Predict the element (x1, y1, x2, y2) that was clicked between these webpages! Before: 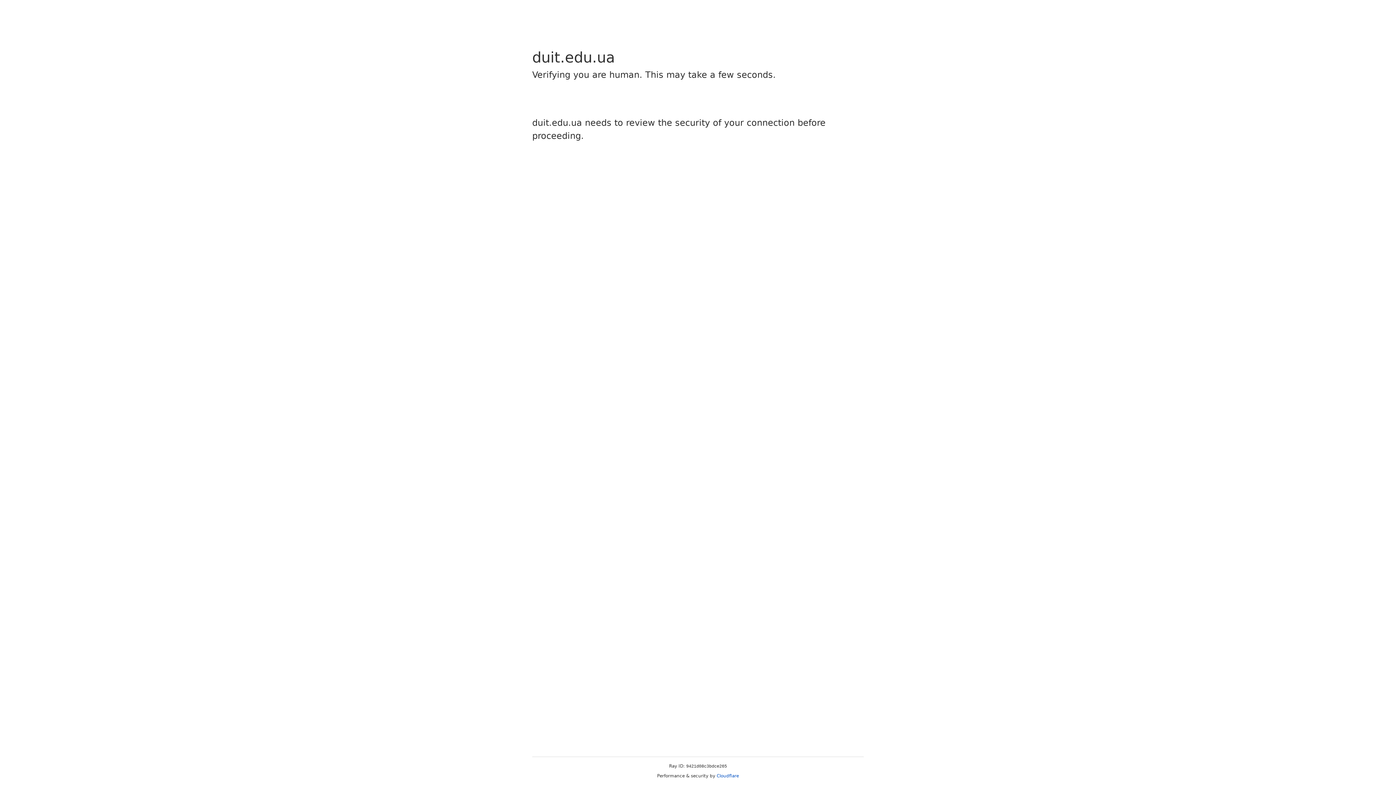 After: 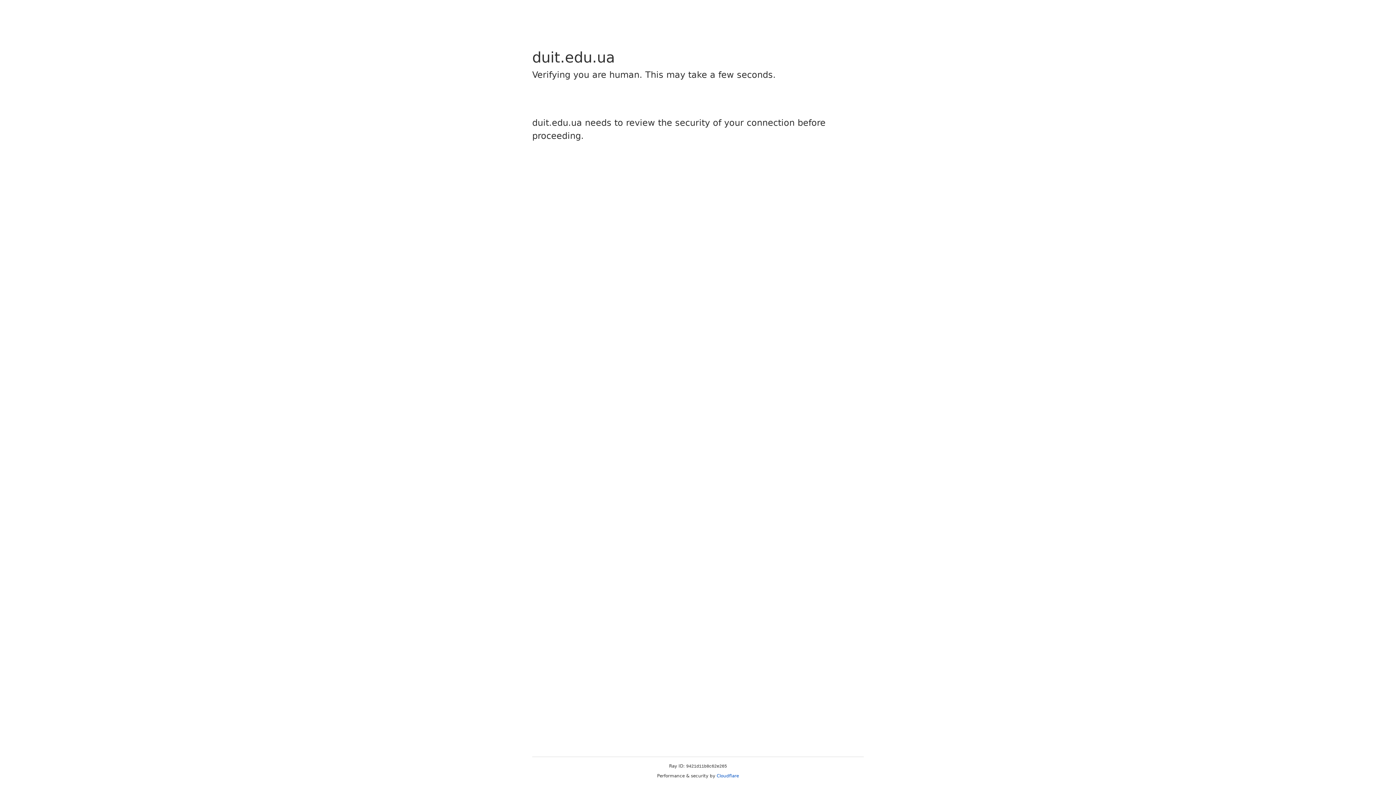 Action: label: Cloudflare bbox: (716, 773, 739, 778)